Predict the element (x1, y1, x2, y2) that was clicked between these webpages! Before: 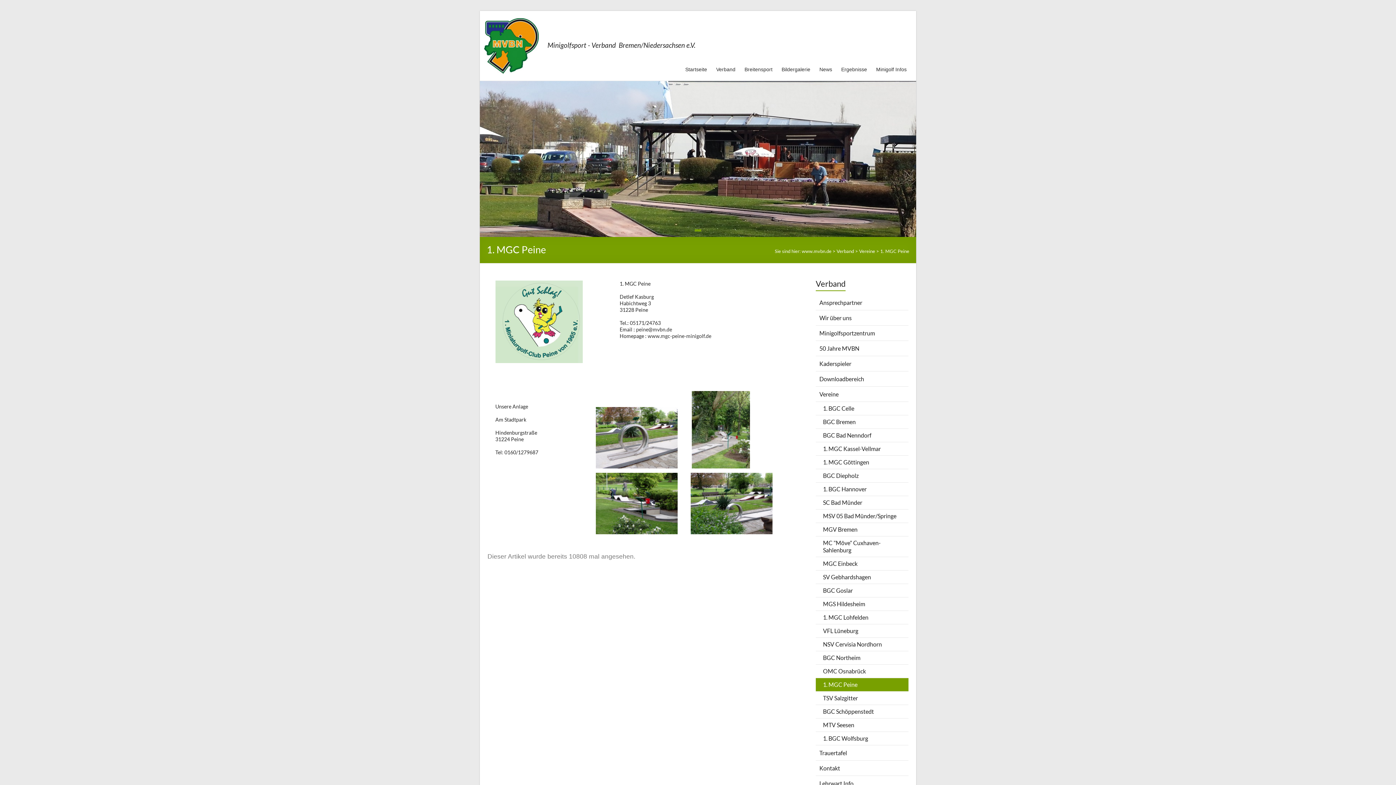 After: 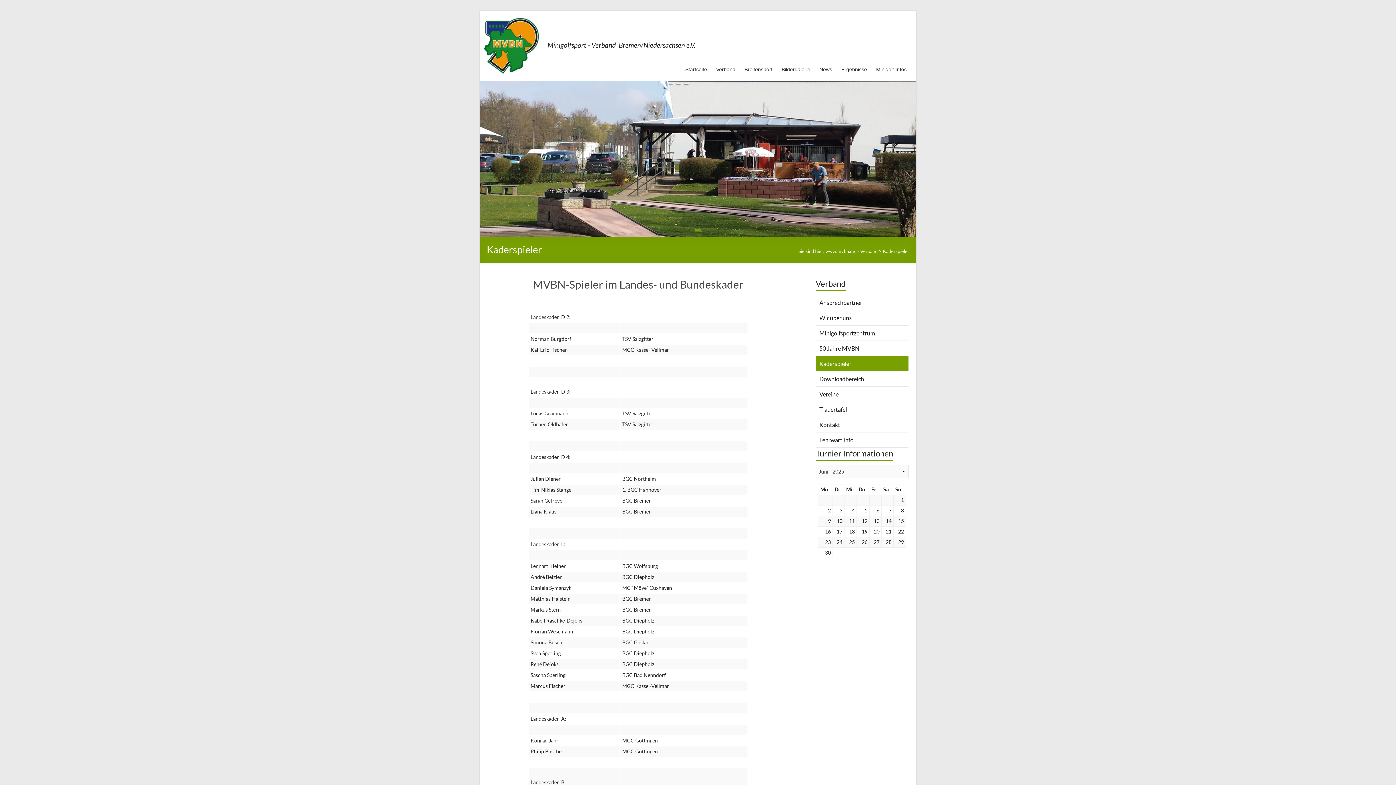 Action: label: Kaderspieler bbox: (815, 356, 908, 371)